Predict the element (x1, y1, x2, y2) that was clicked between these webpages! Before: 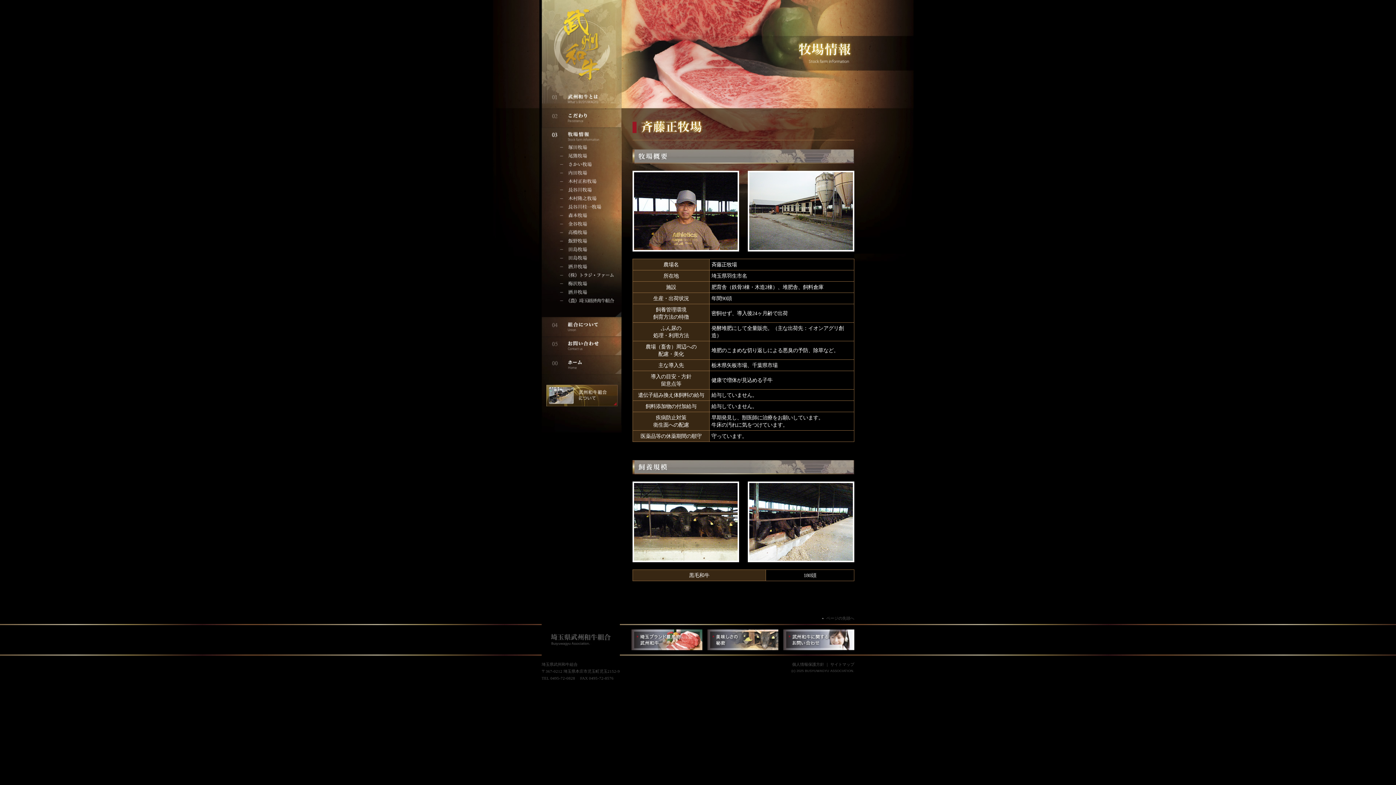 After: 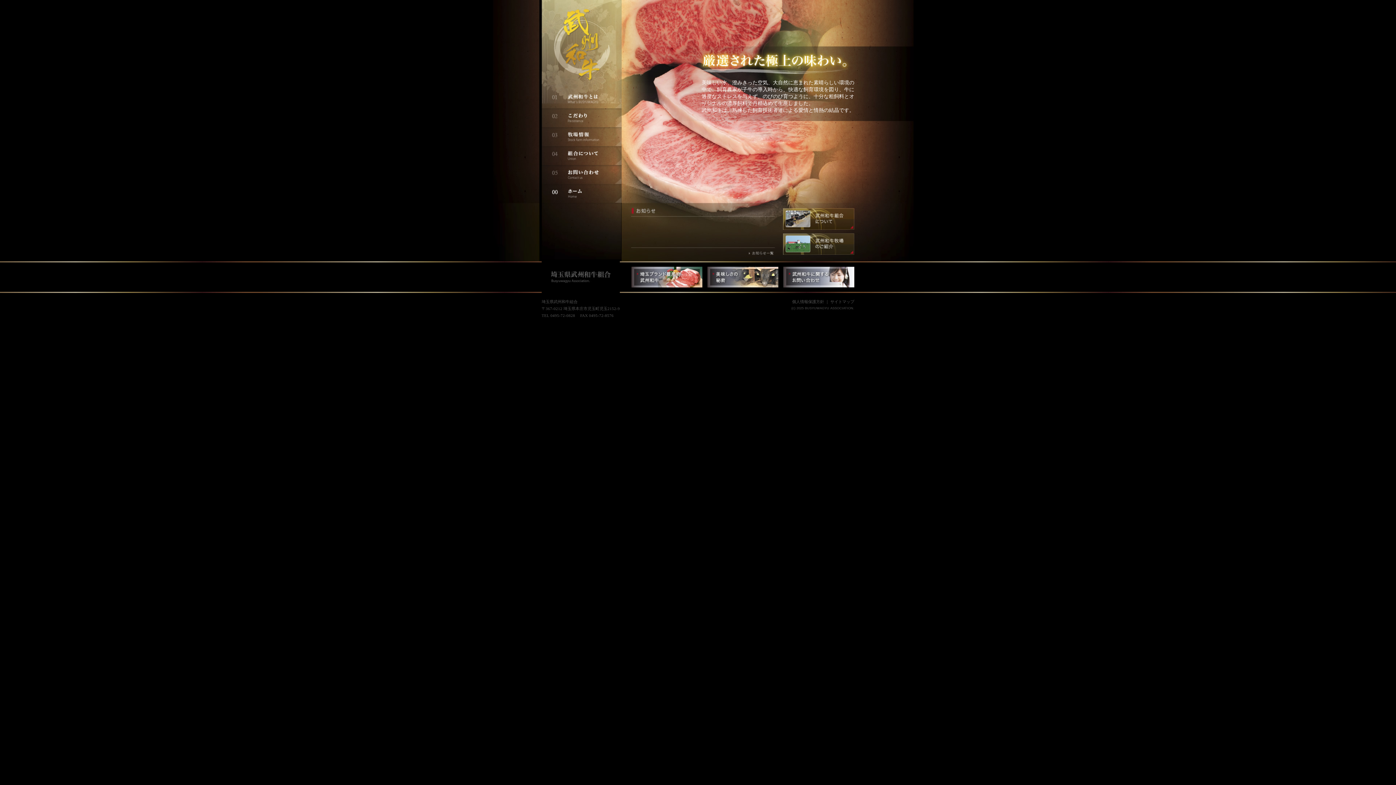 Action: bbox: (541, 355, 621, 374) label: ホーム